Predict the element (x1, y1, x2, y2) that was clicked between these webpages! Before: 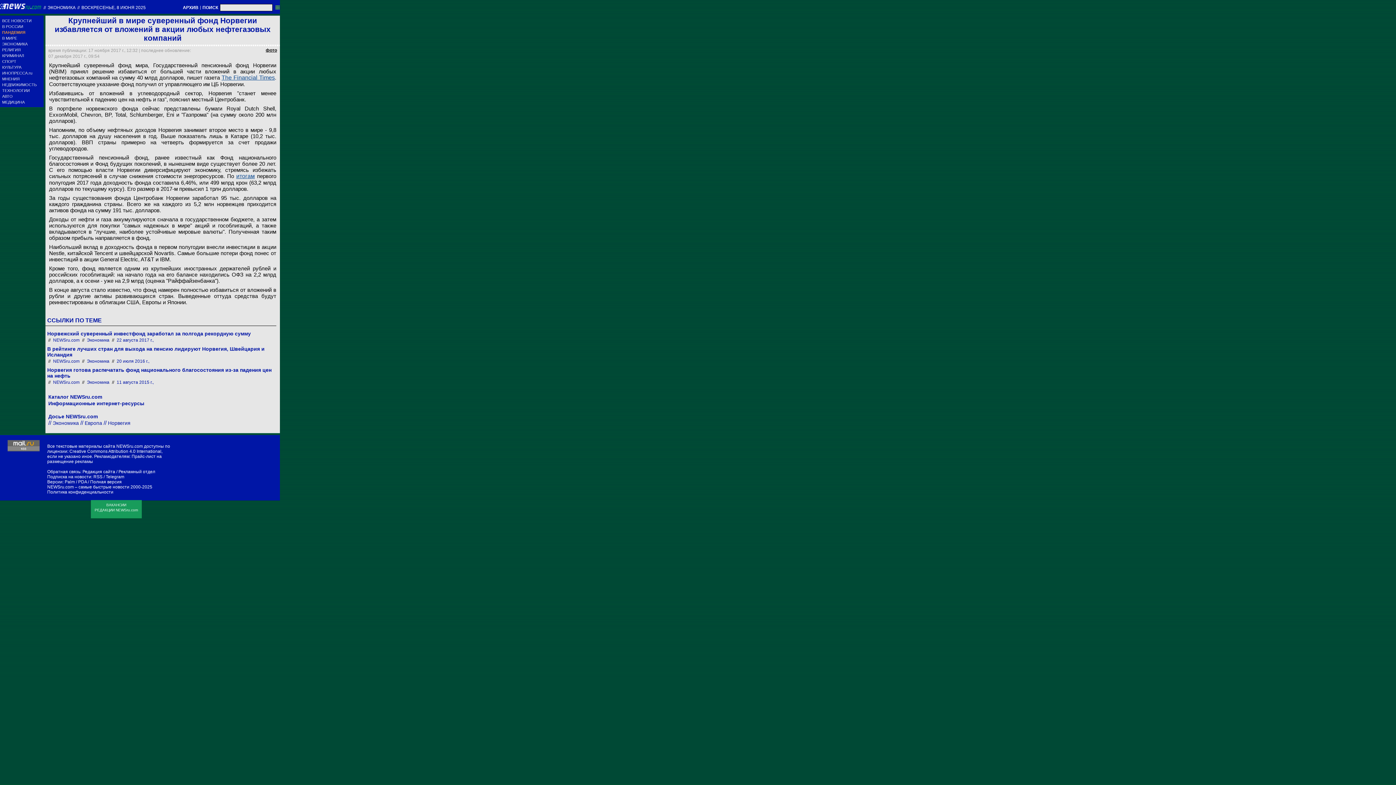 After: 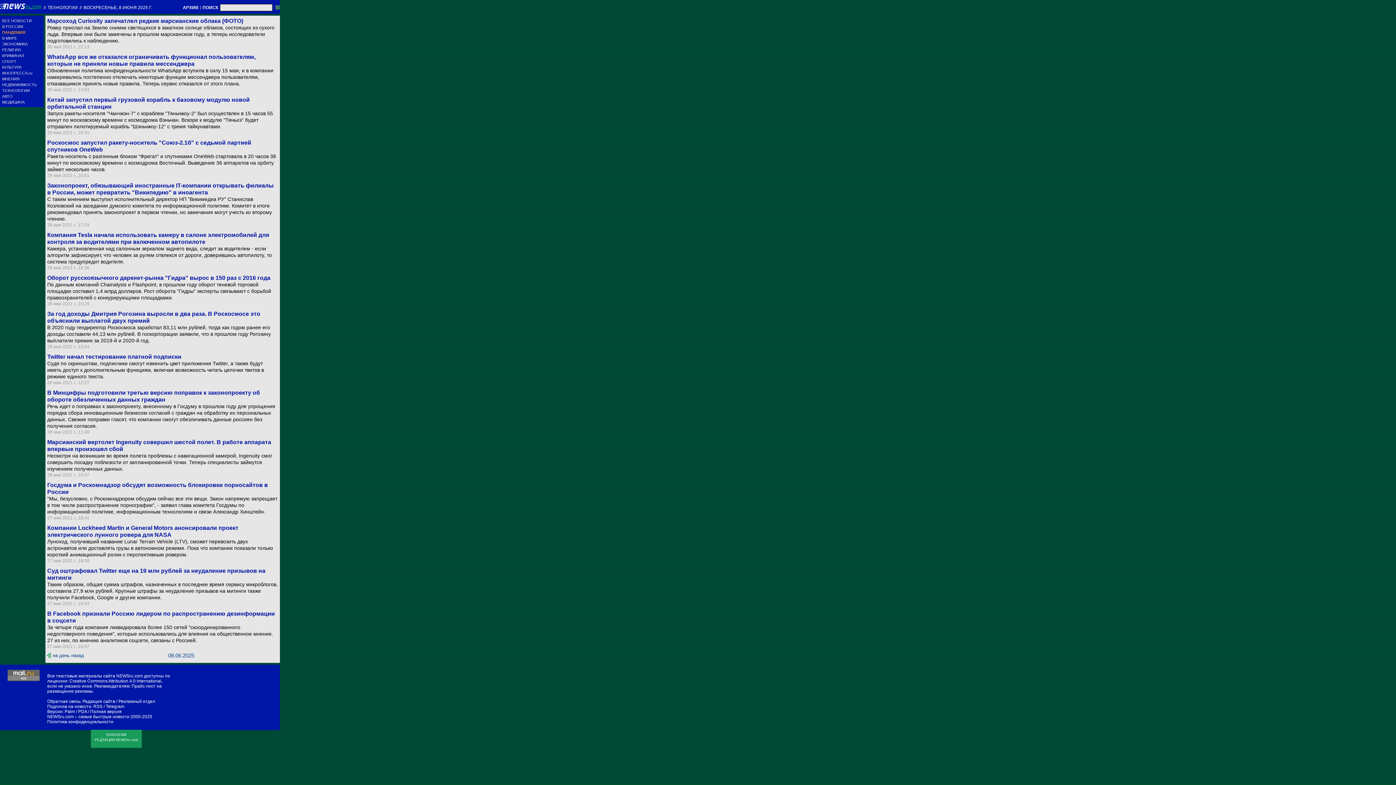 Action: label: ТЕХНОЛОГИИ bbox: (2, 88, 43, 92)